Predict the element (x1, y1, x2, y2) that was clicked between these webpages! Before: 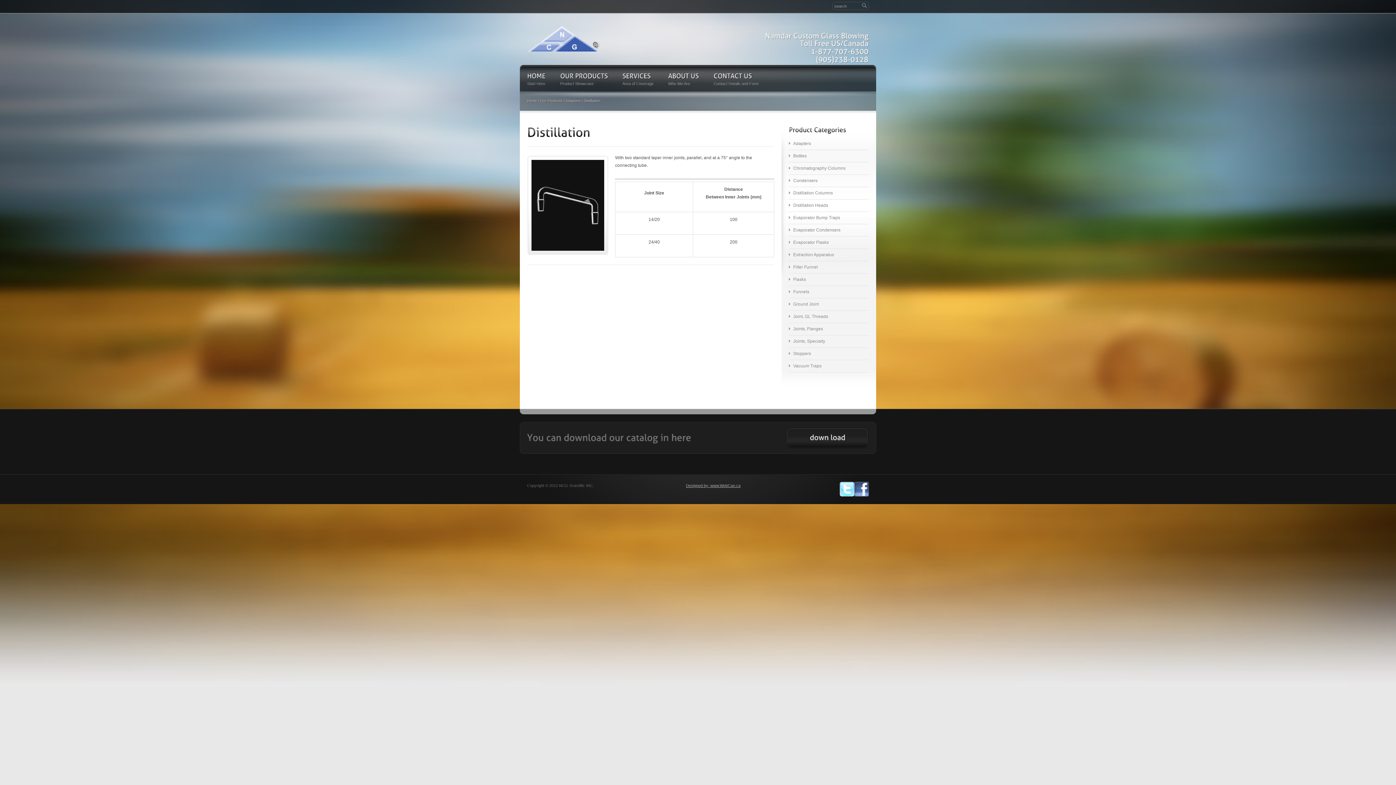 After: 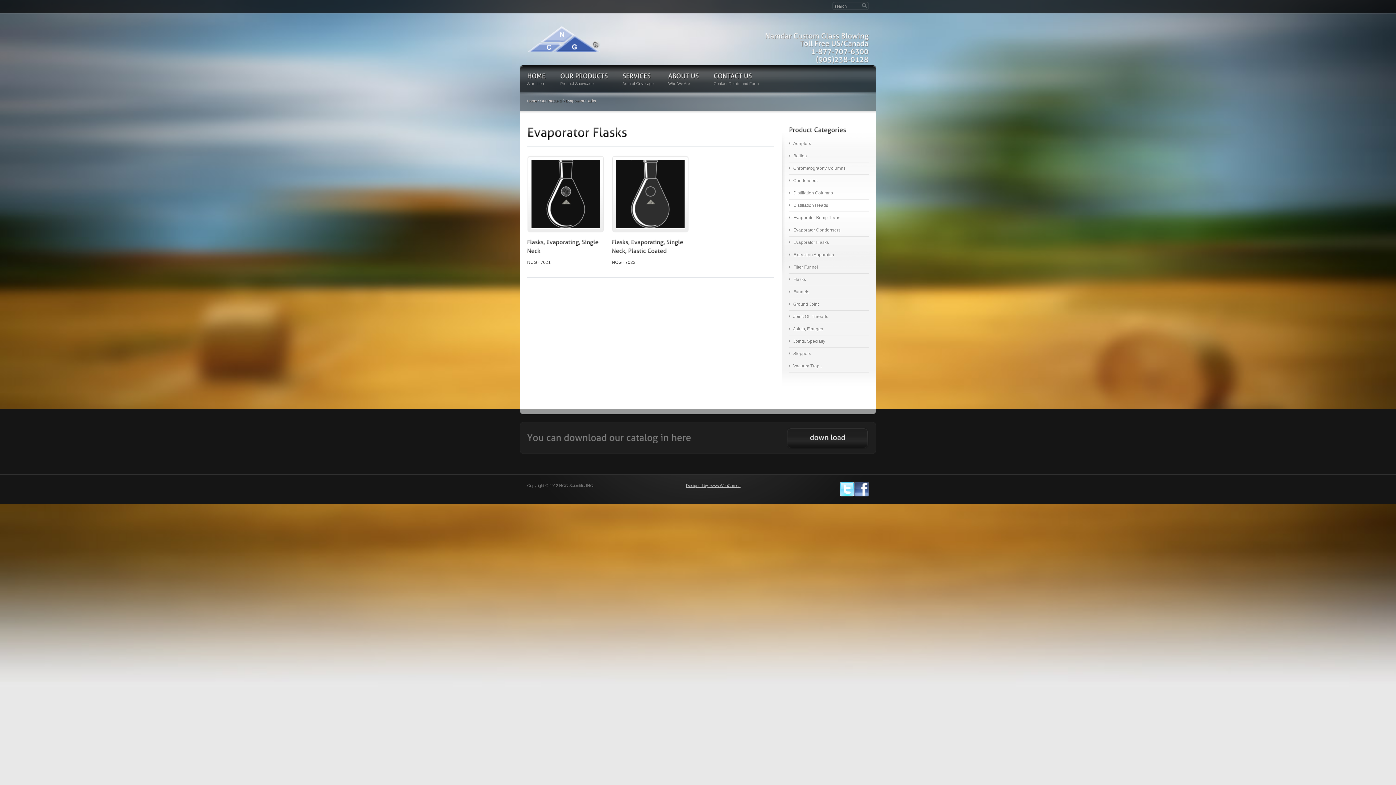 Action: label: Evaporator Flasks bbox: (789, 238, 869, 246)